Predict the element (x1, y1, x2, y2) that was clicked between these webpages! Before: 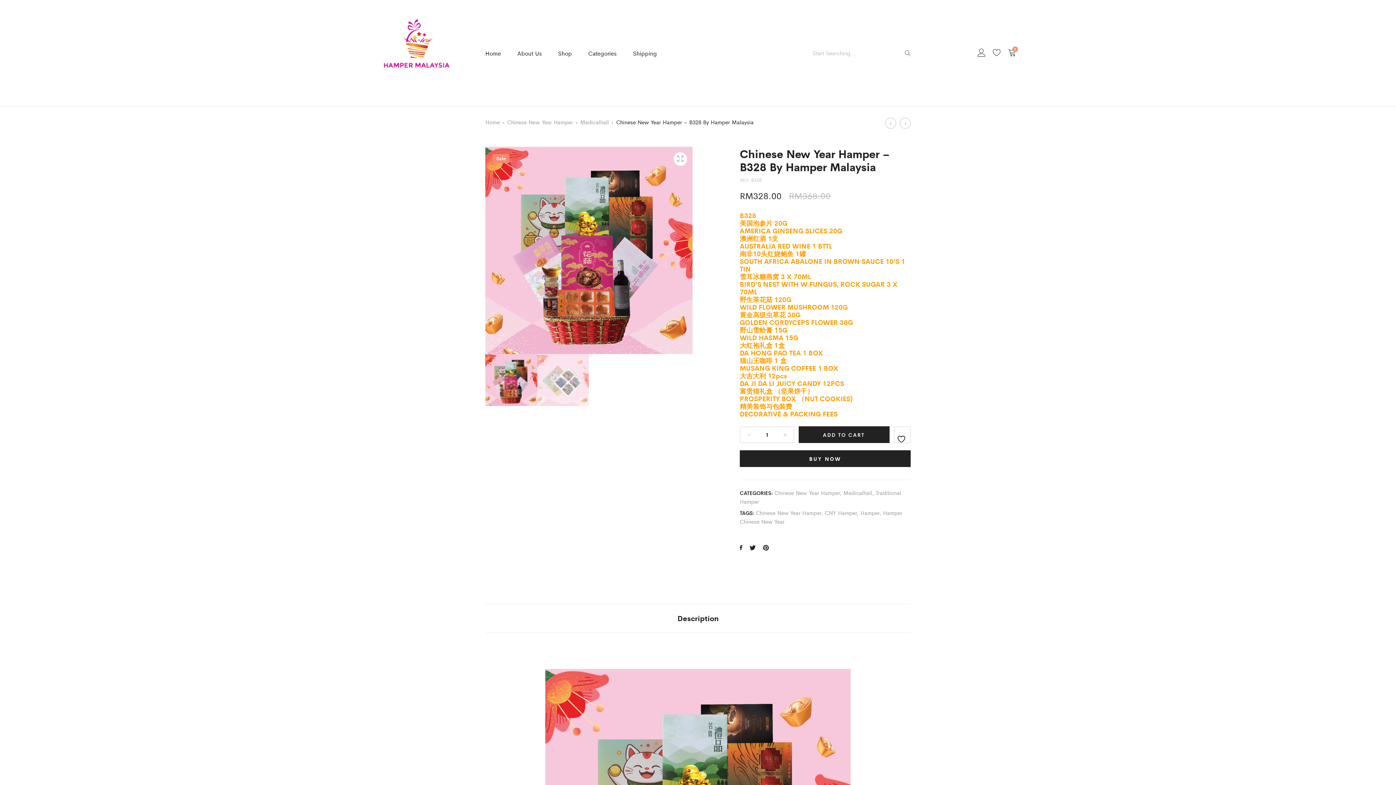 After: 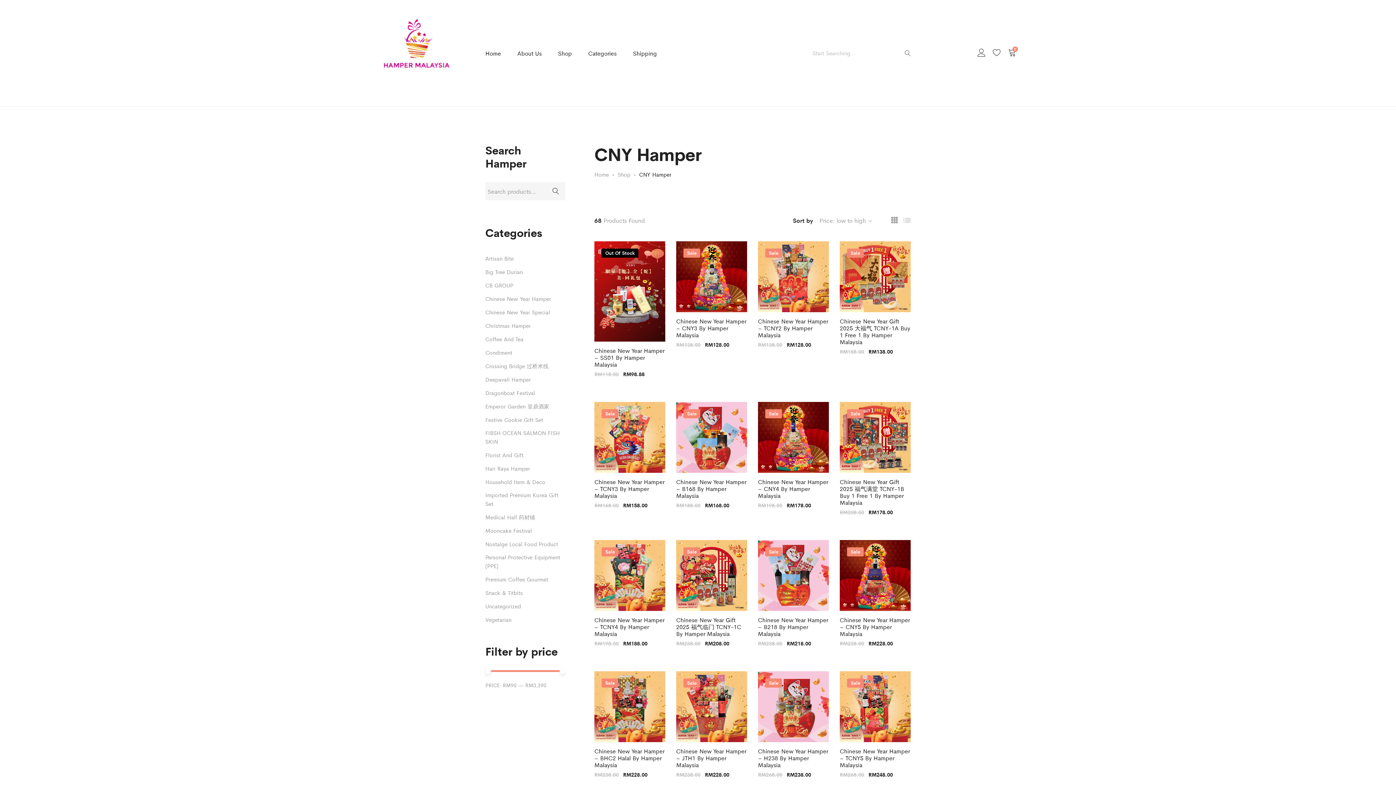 Action: bbox: (825, 509, 857, 516) label: CNY Hamper